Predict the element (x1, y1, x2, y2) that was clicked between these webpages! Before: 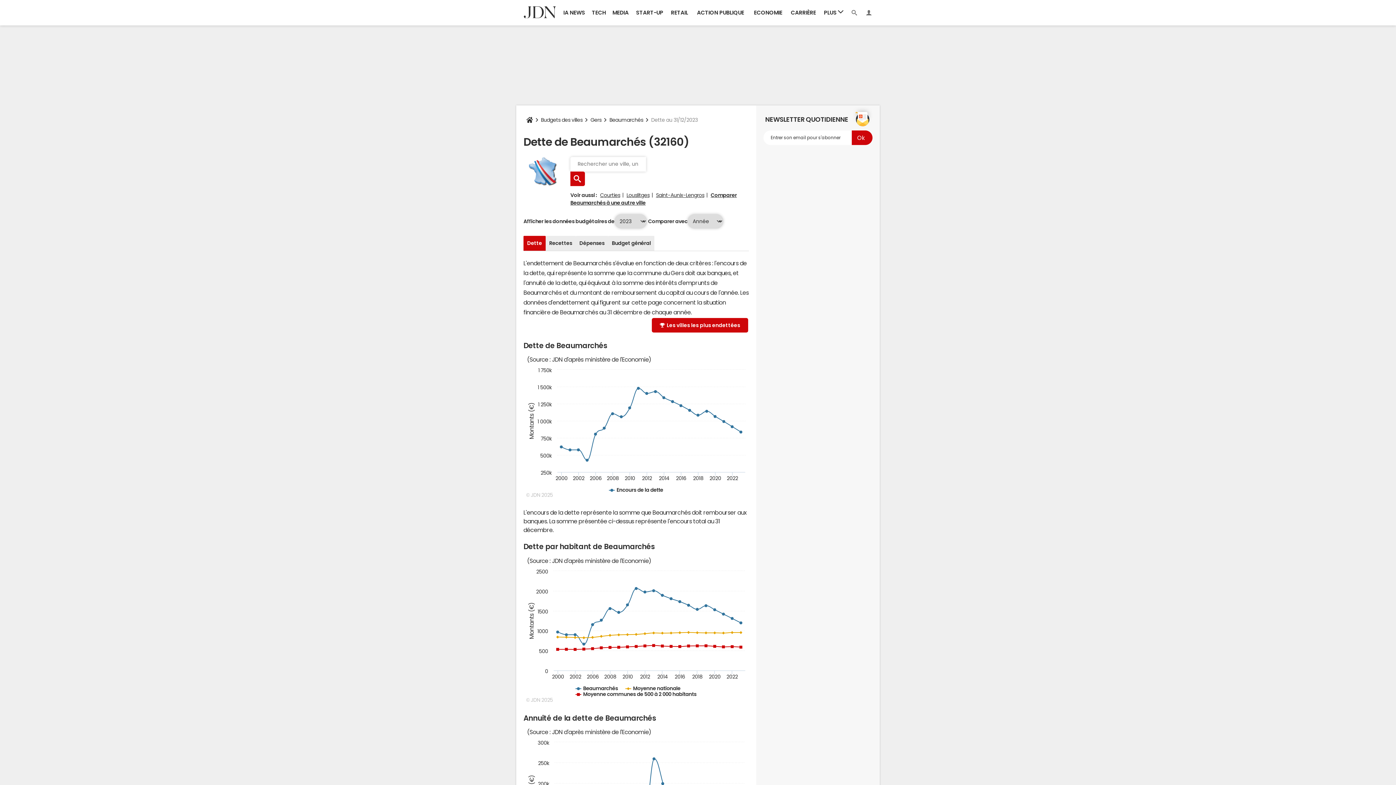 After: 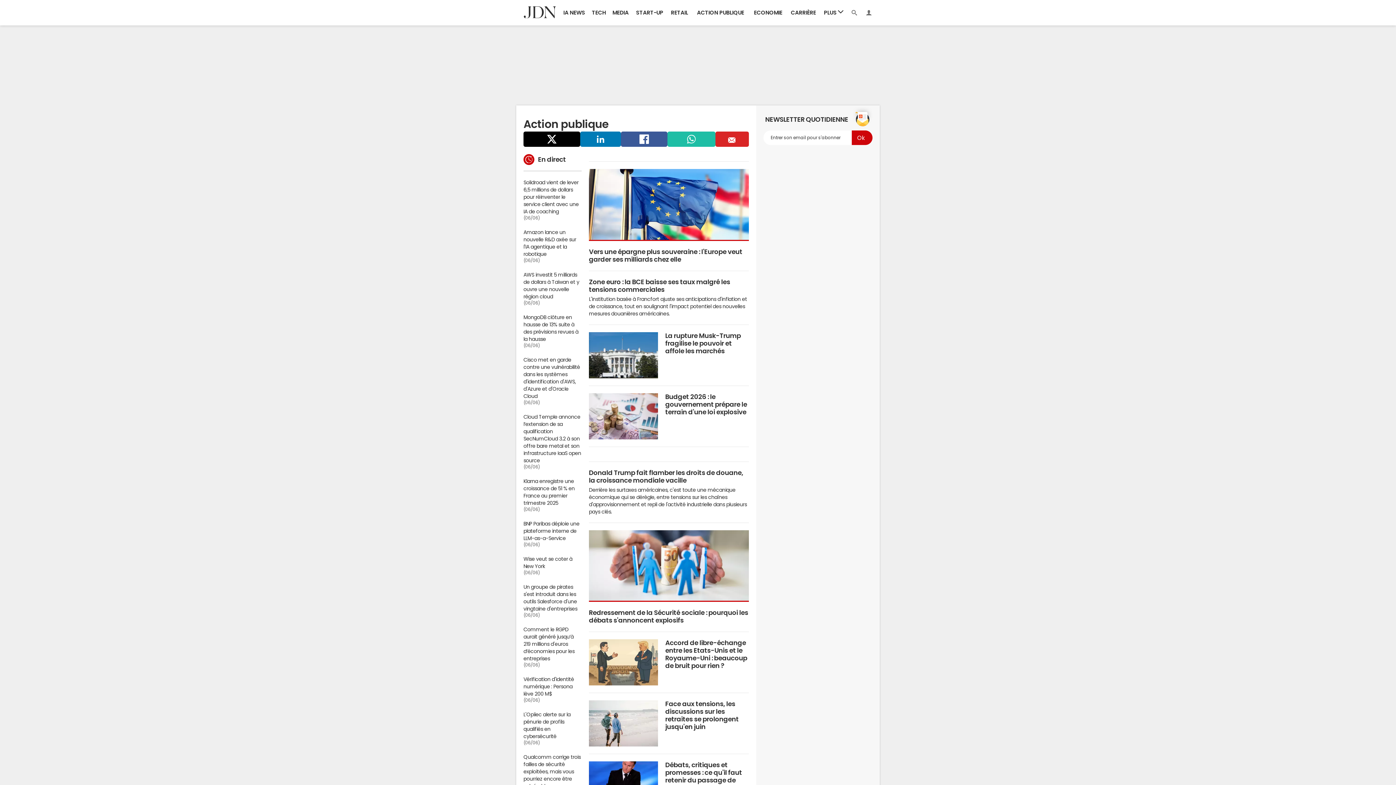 Action: bbox: (691, 0, 749, 25) label: ACTION PUBLIQUE